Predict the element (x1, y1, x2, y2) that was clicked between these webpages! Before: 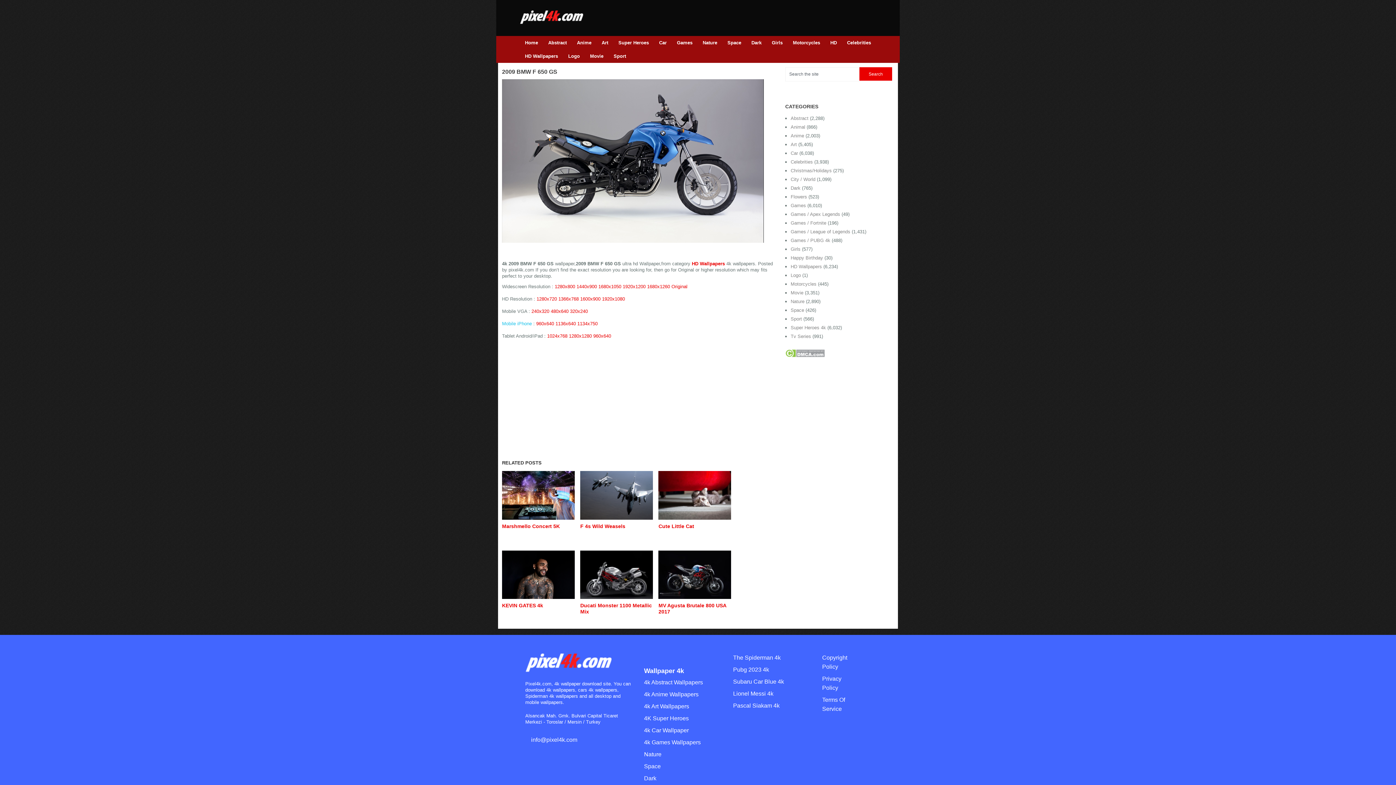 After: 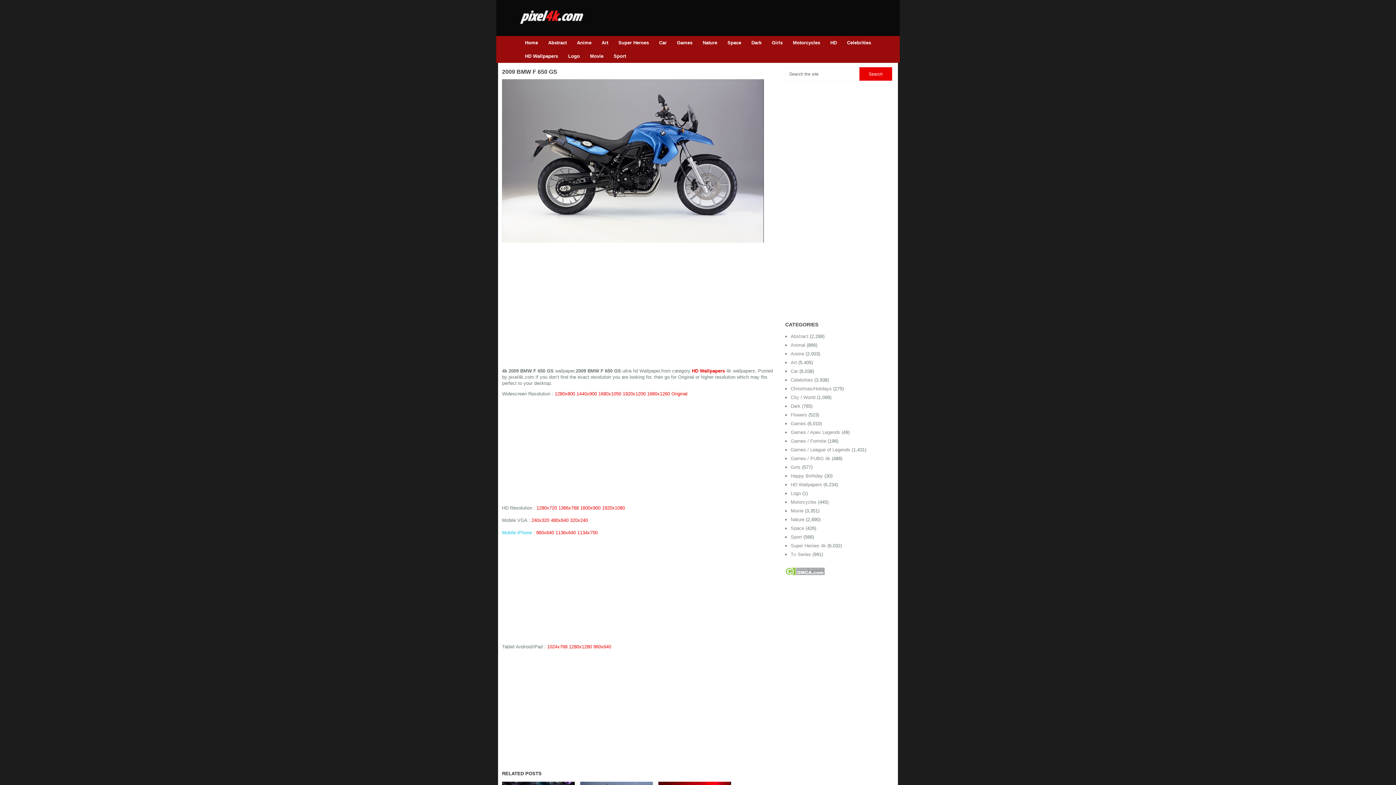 Action: bbox: (593, 333, 611, 338) label: 960x640